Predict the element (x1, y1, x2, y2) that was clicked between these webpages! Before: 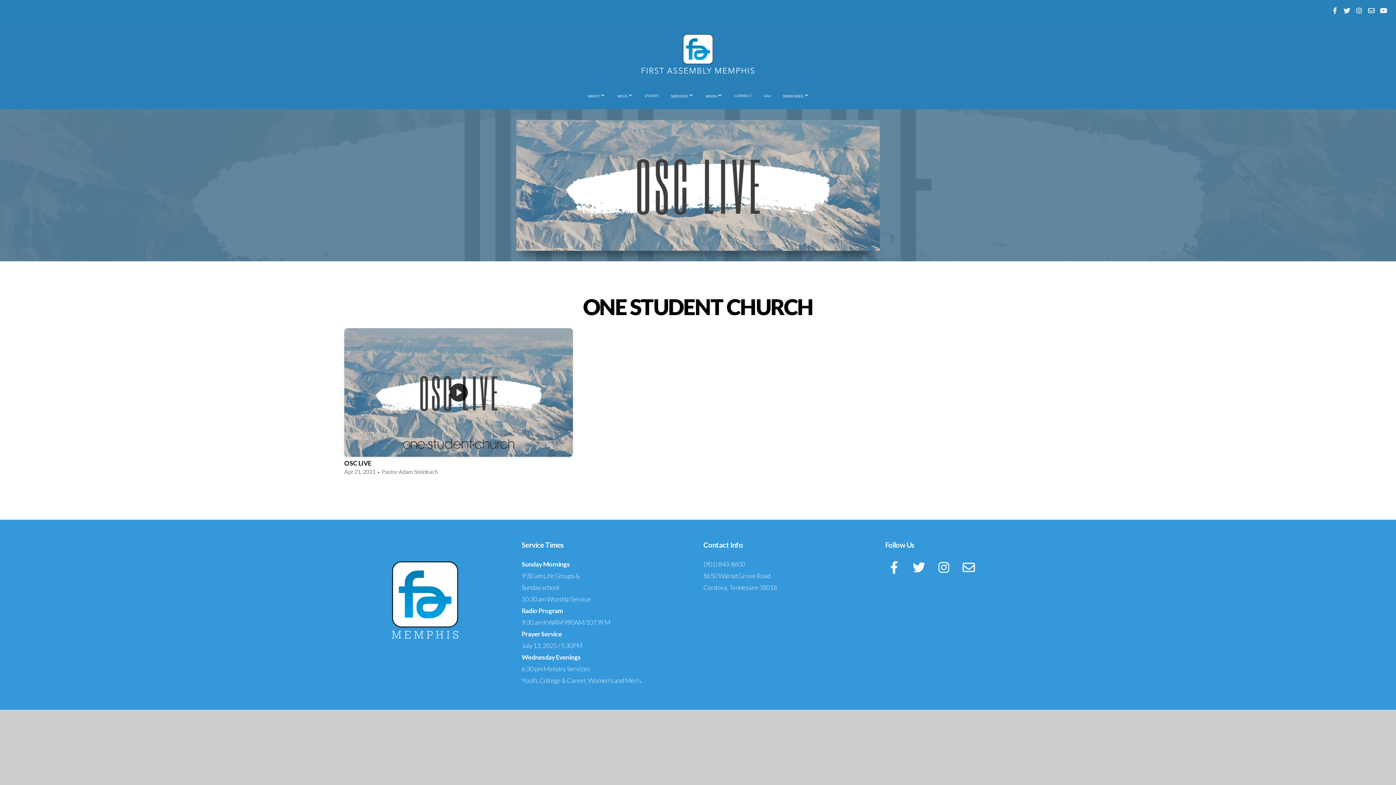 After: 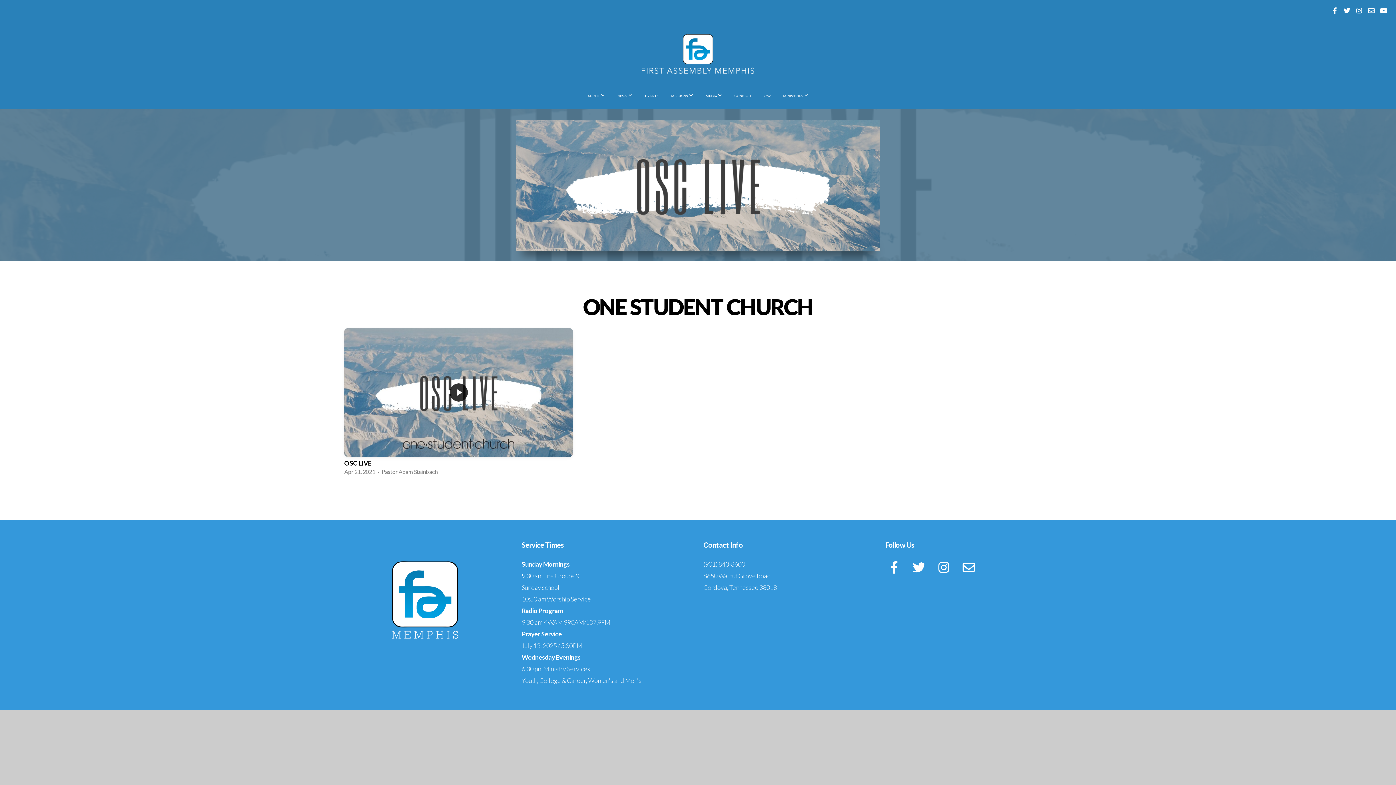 Action: bbox: (960, 558, 977, 576)